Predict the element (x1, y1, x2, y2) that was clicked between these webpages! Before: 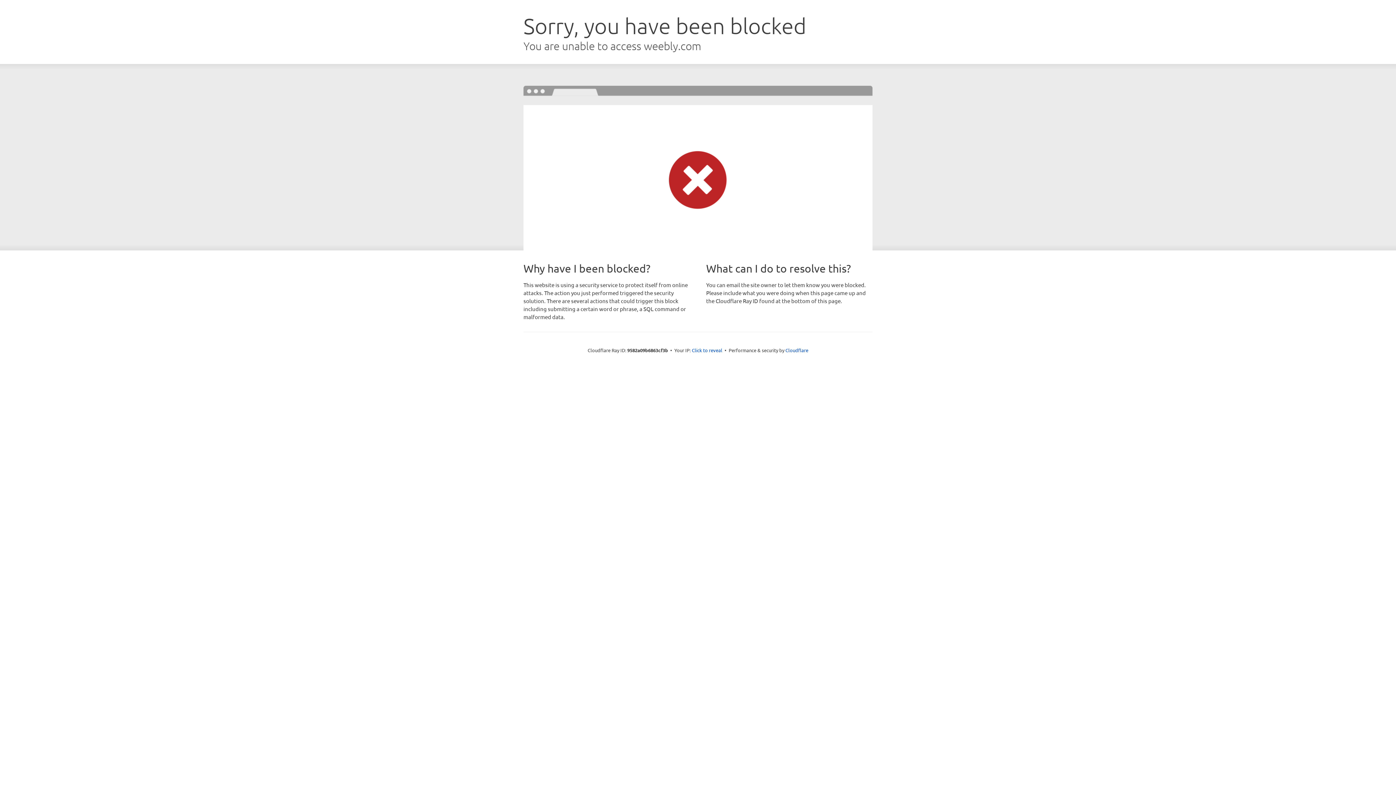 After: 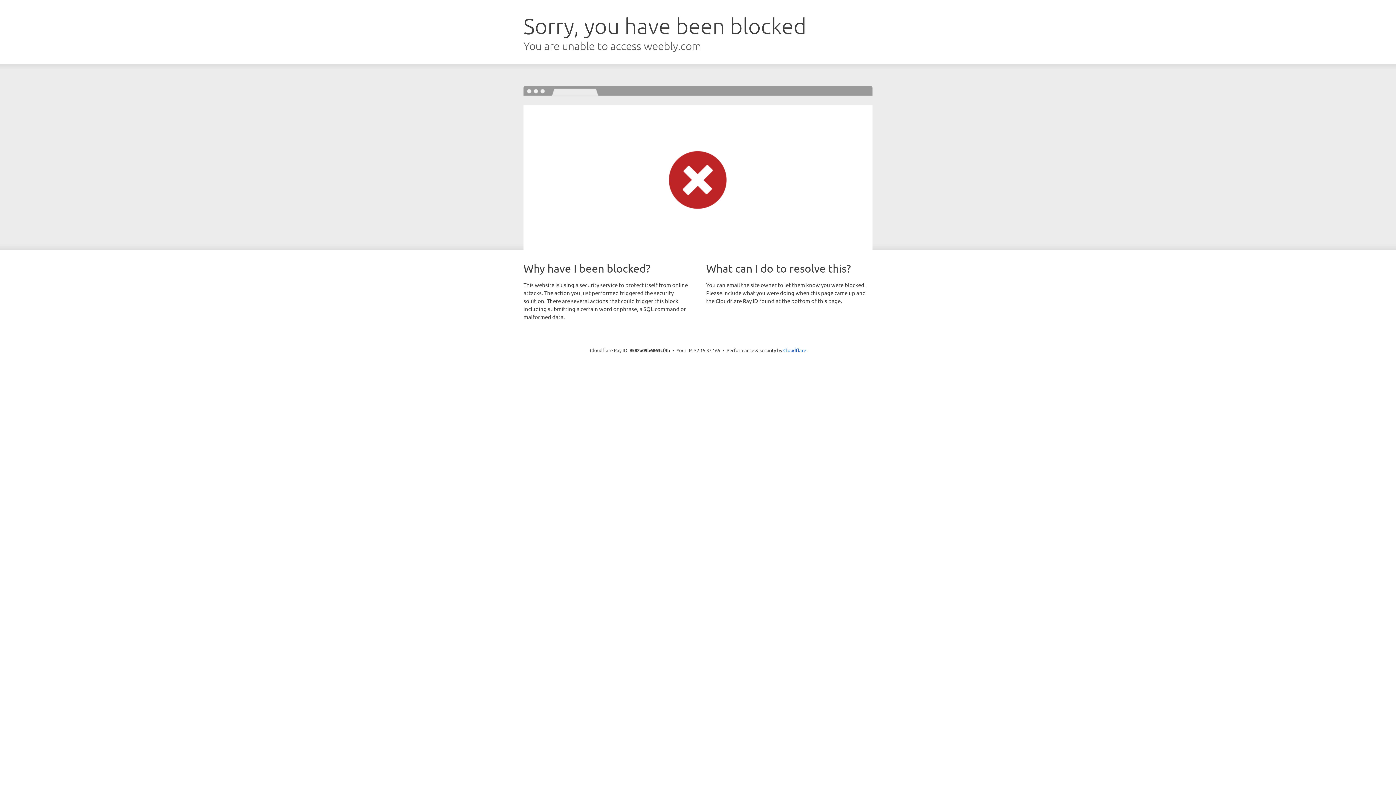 Action: label: Click to reveal bbox: (692, 346, 722, 353)